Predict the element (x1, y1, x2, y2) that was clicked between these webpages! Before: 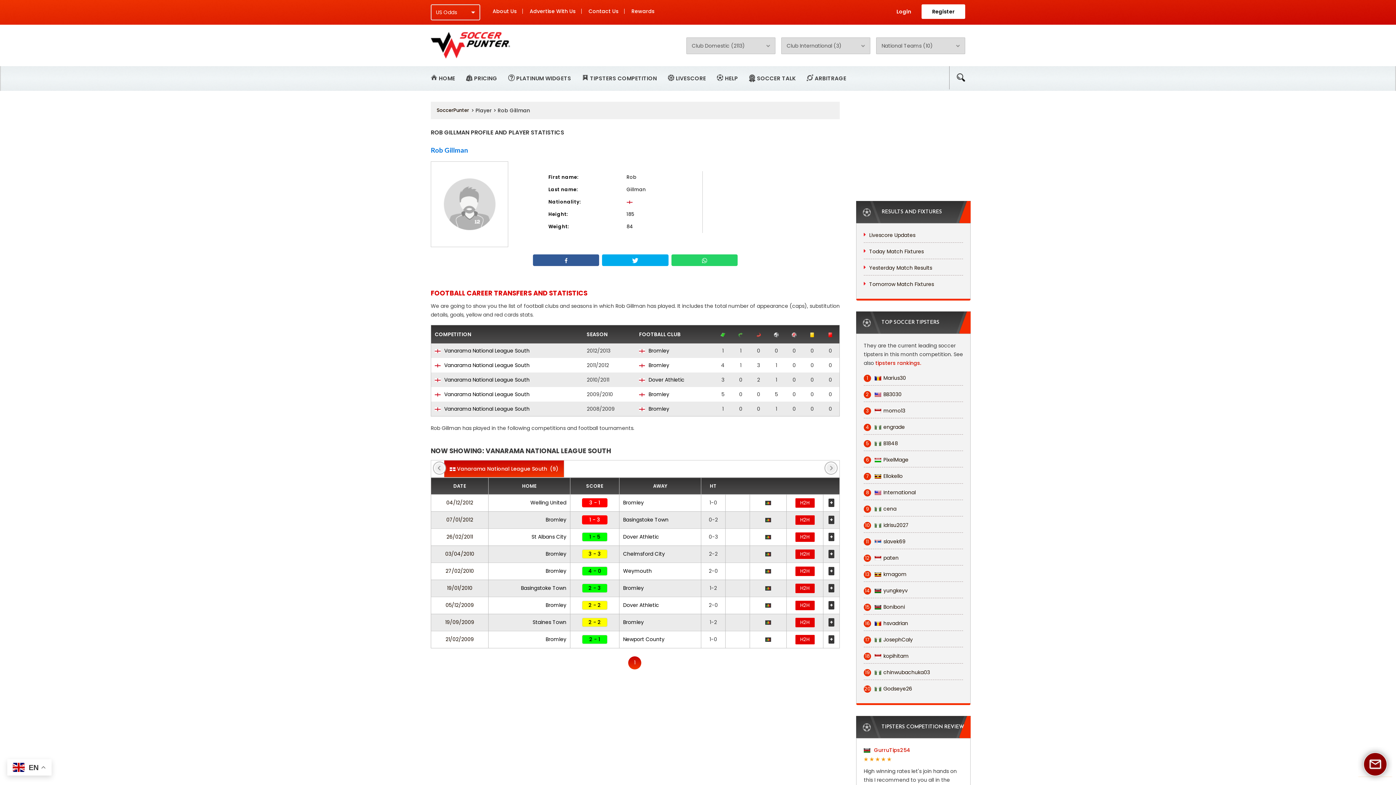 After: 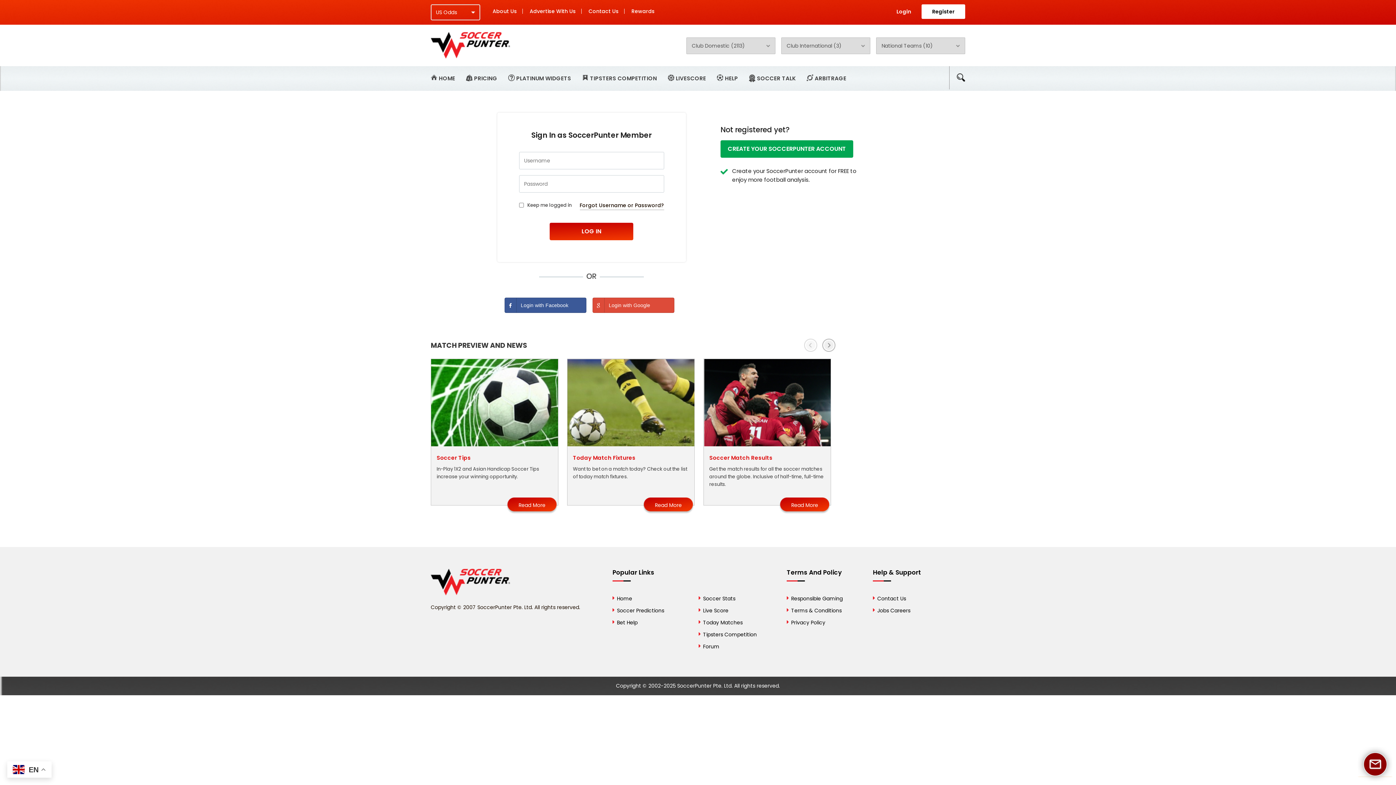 Action: label: Rewards bbox: (631, 8, 654, 13)